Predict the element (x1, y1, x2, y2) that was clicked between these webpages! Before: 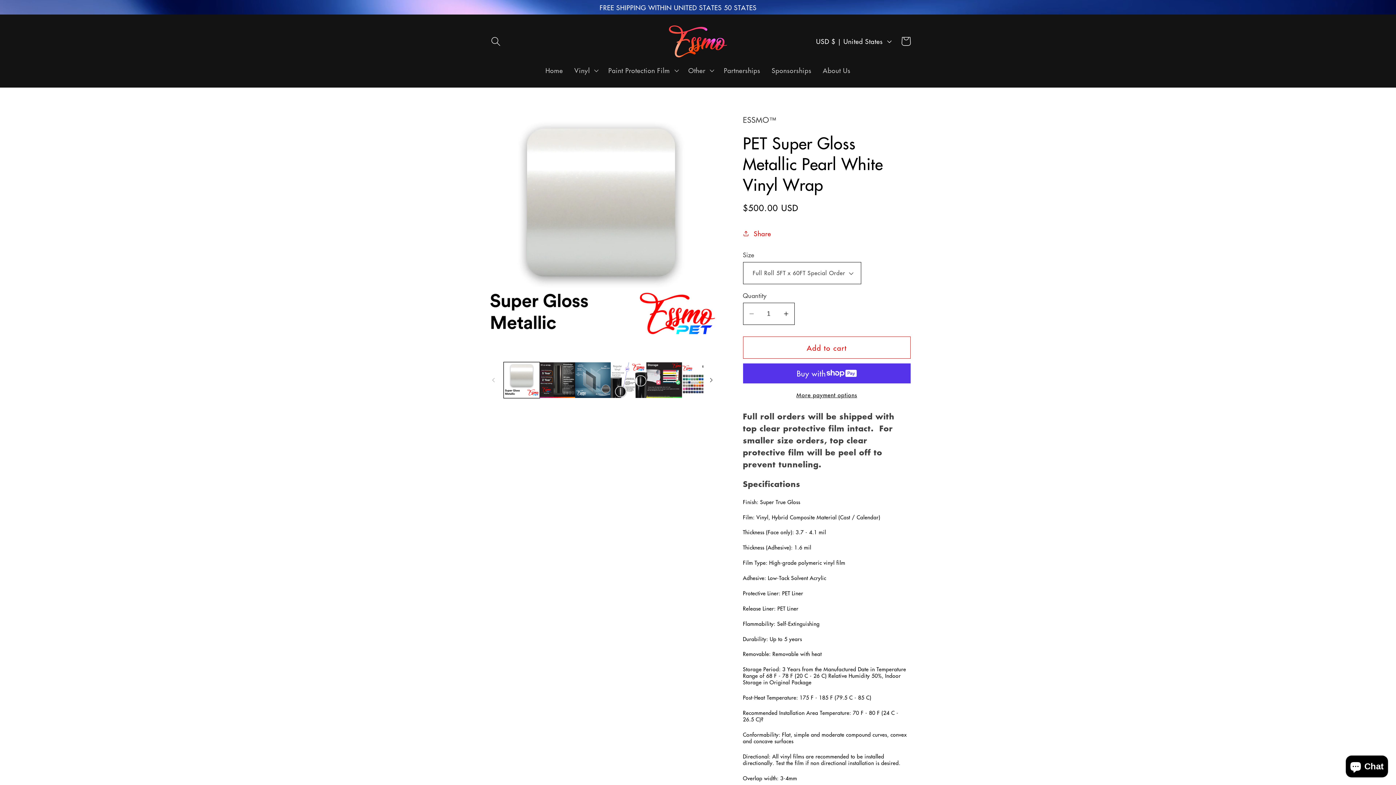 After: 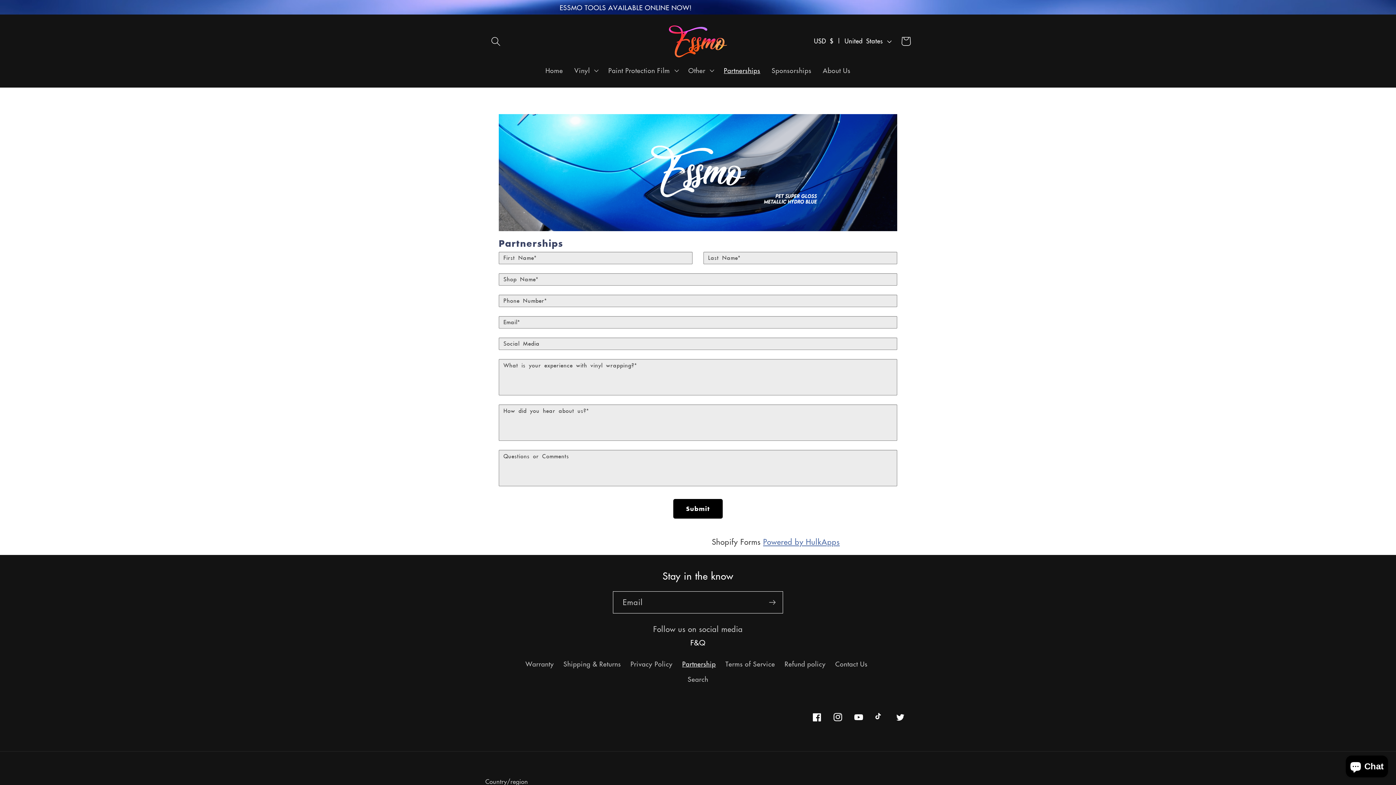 Action: bbox: (718, 60, 766, 80) label: Partnerships